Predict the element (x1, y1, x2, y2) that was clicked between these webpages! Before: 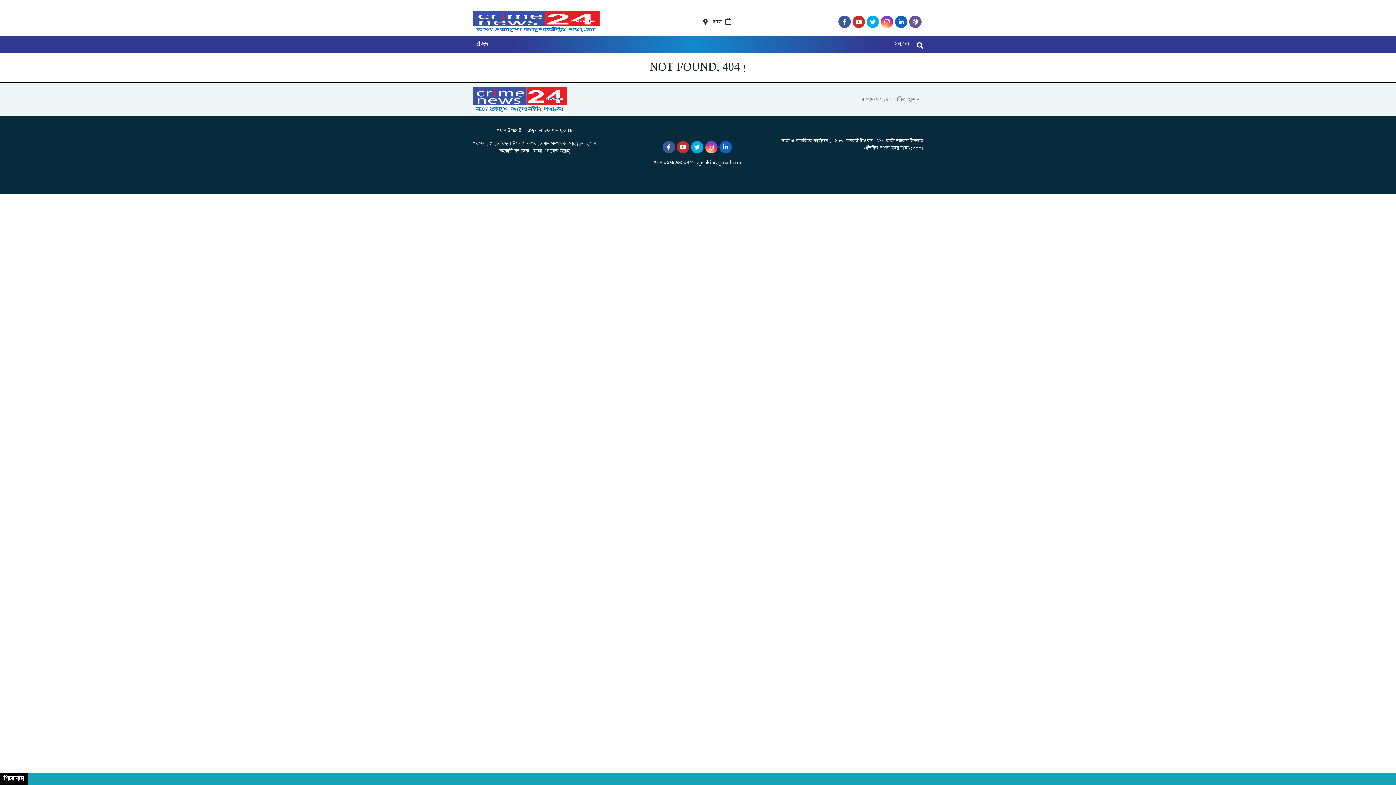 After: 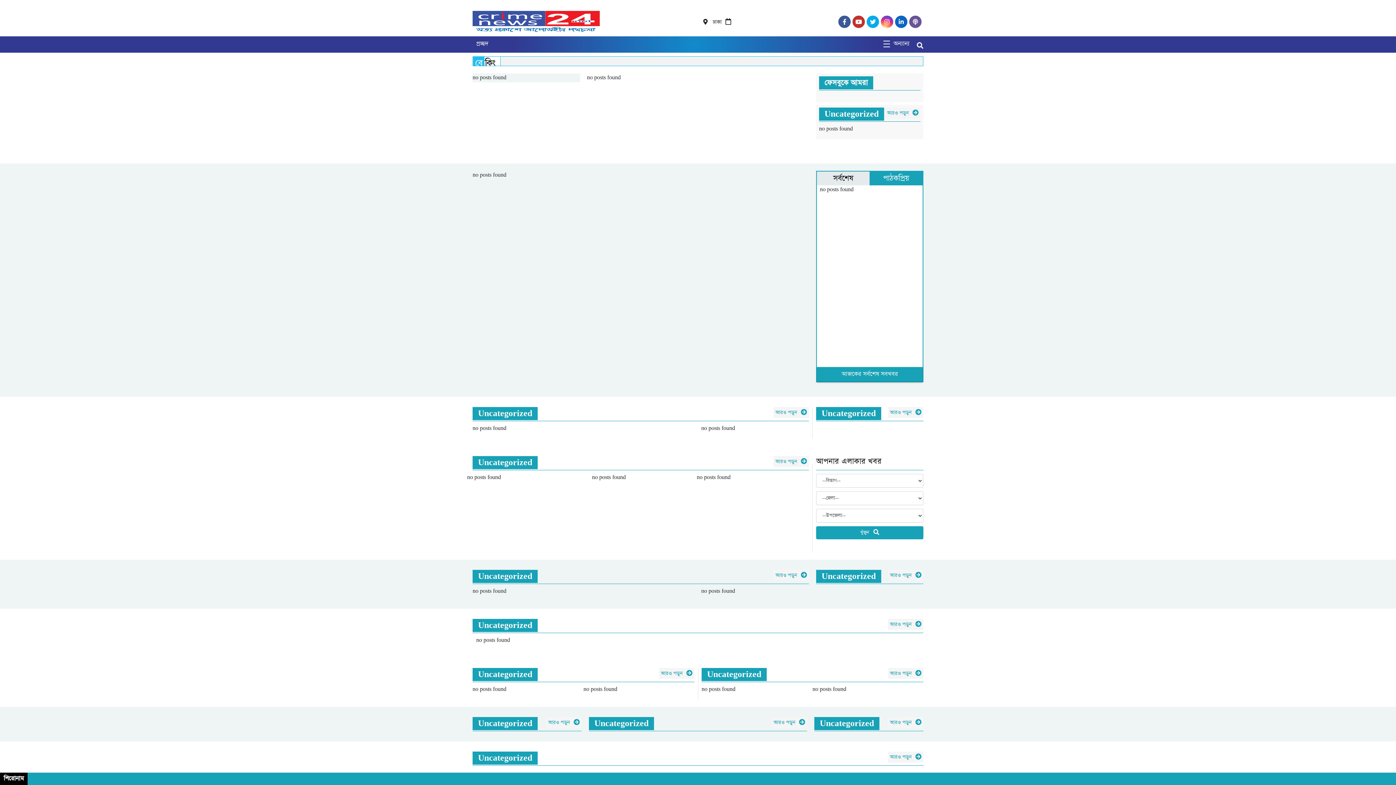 Action: bbox: (472, 10, 600, 32)